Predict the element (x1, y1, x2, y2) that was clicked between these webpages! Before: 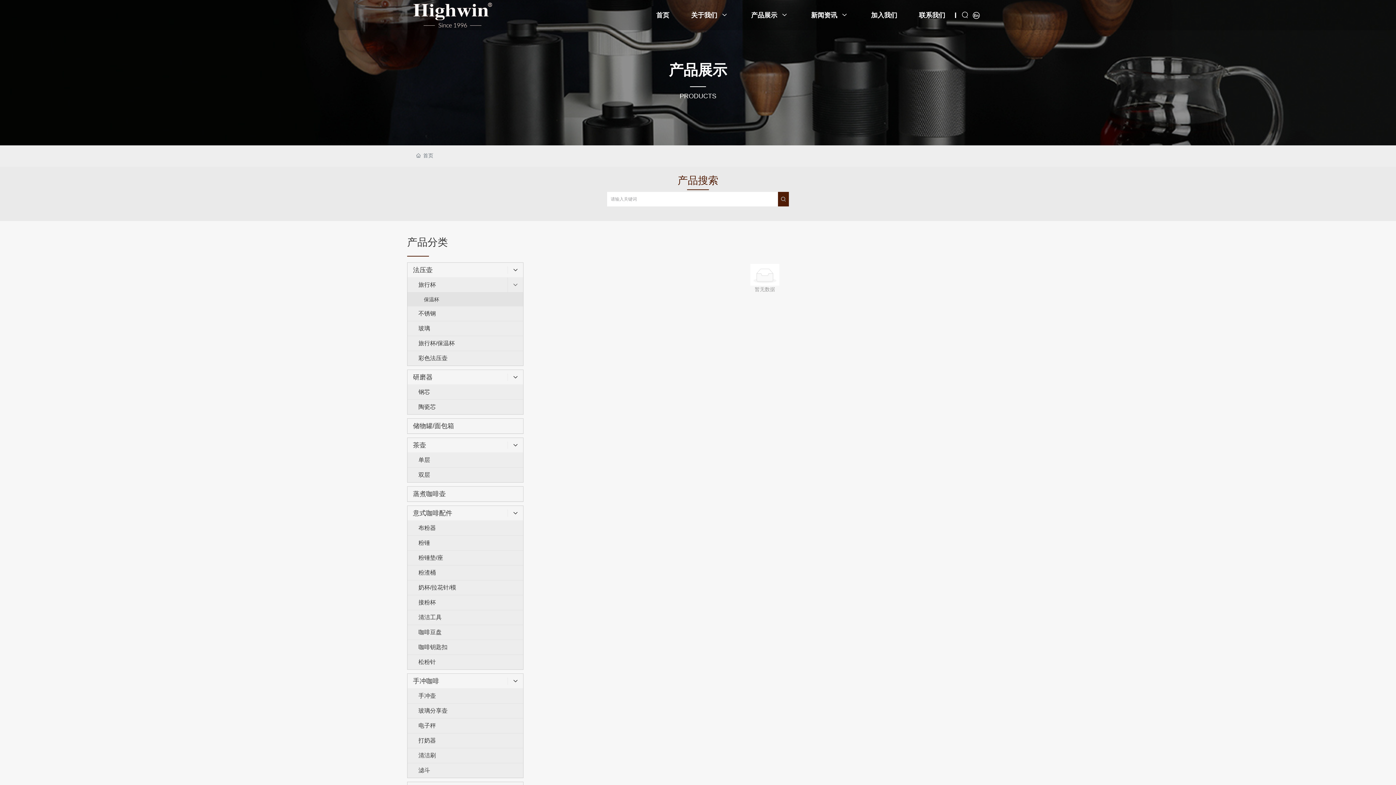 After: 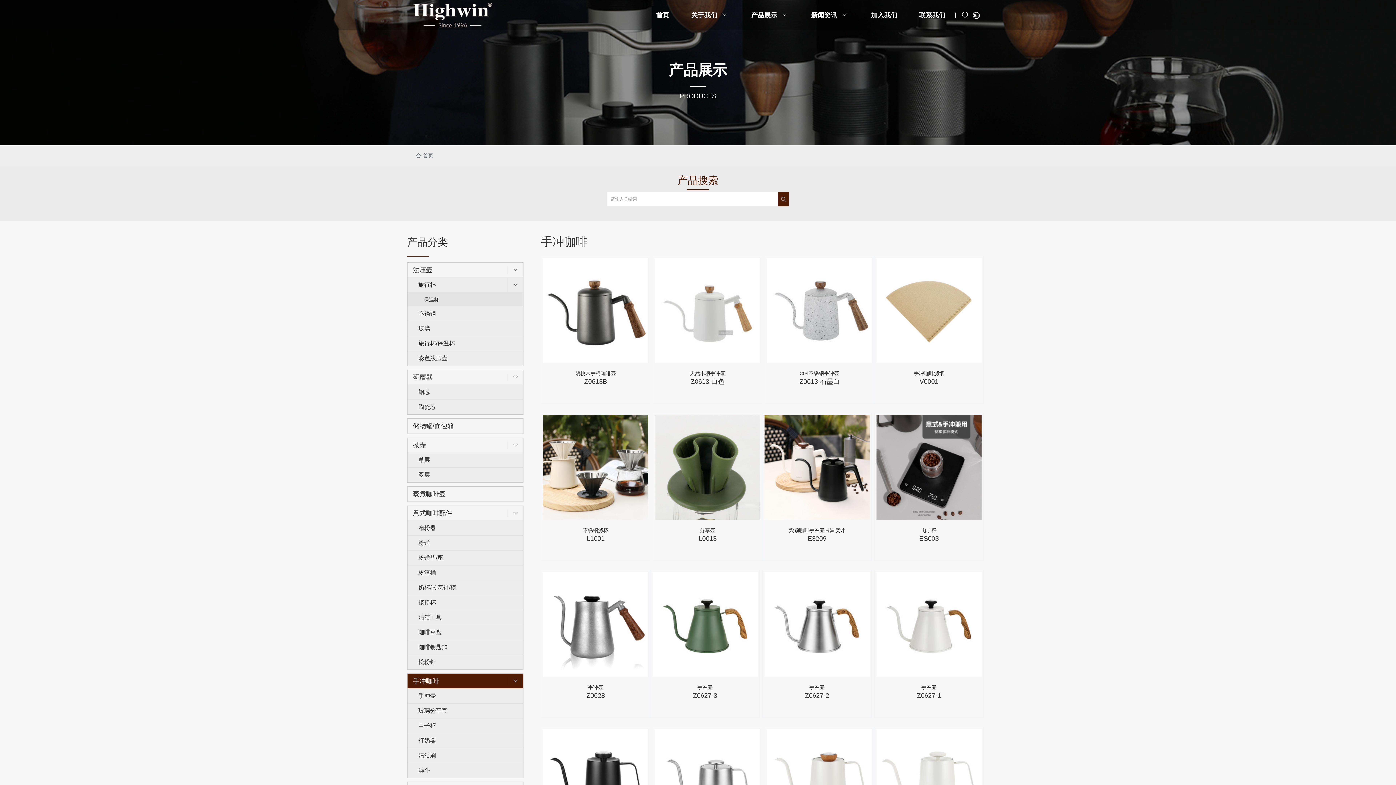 Action: label: 手冲咖啡 bbox: (407, 677, 507, 685)